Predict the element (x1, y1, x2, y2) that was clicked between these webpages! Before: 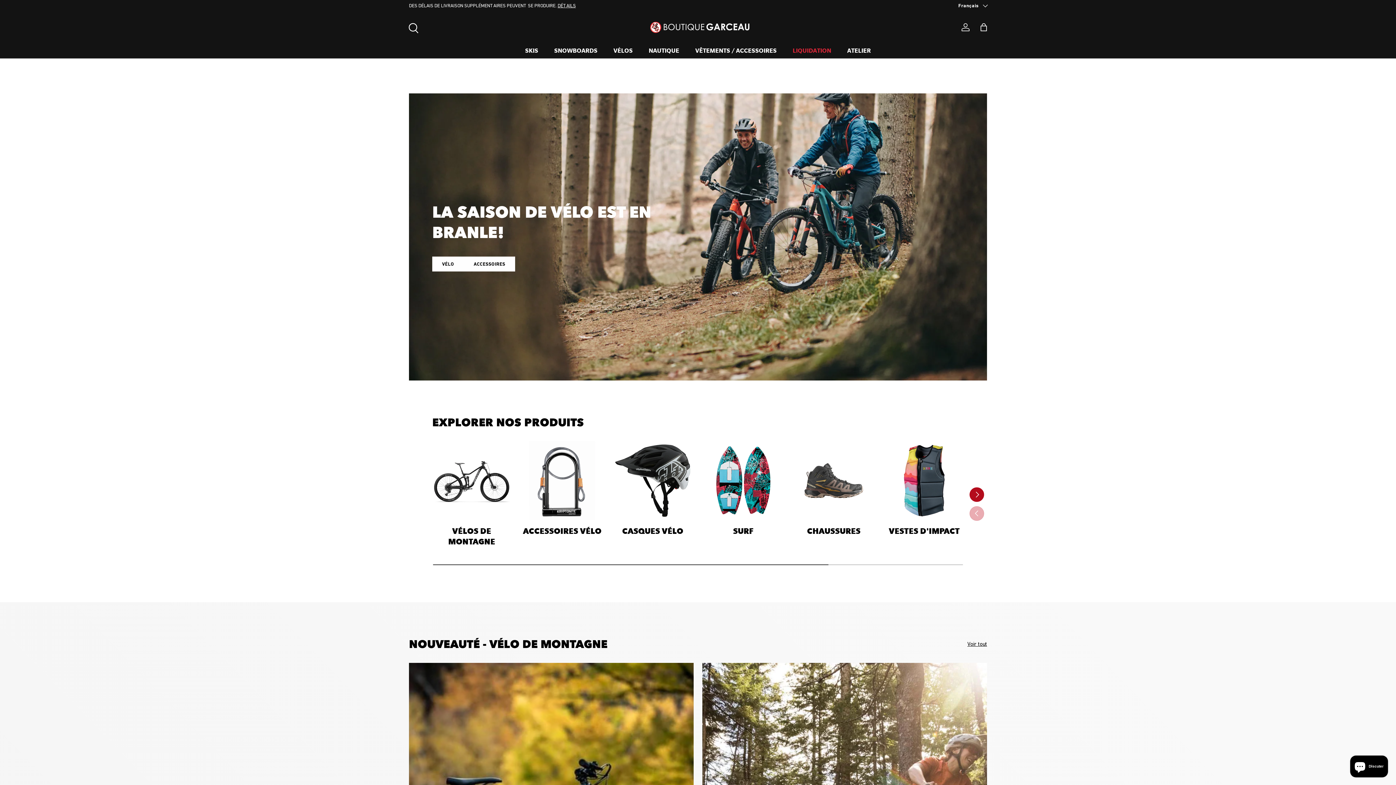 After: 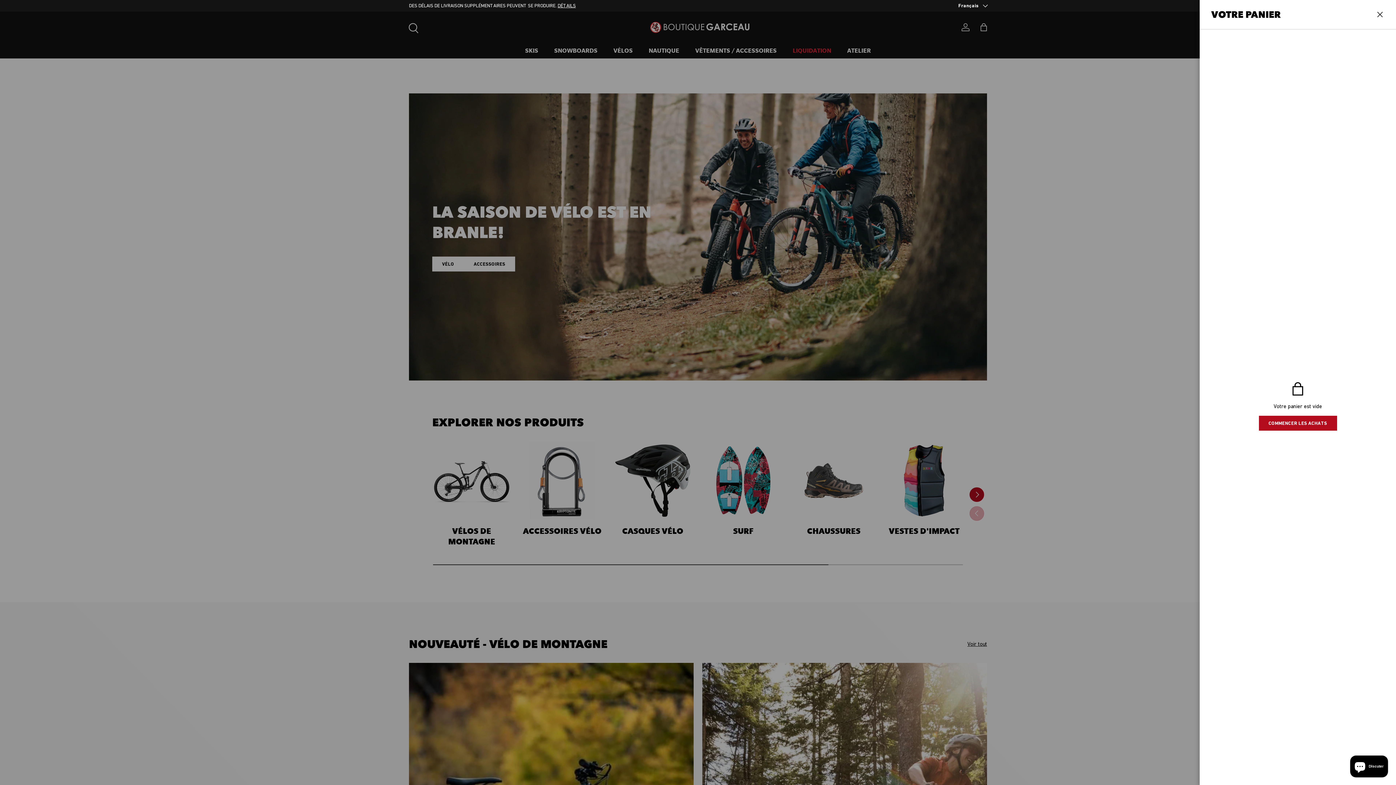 Action: bbox: (977, 20, 990, 34) label: Panier